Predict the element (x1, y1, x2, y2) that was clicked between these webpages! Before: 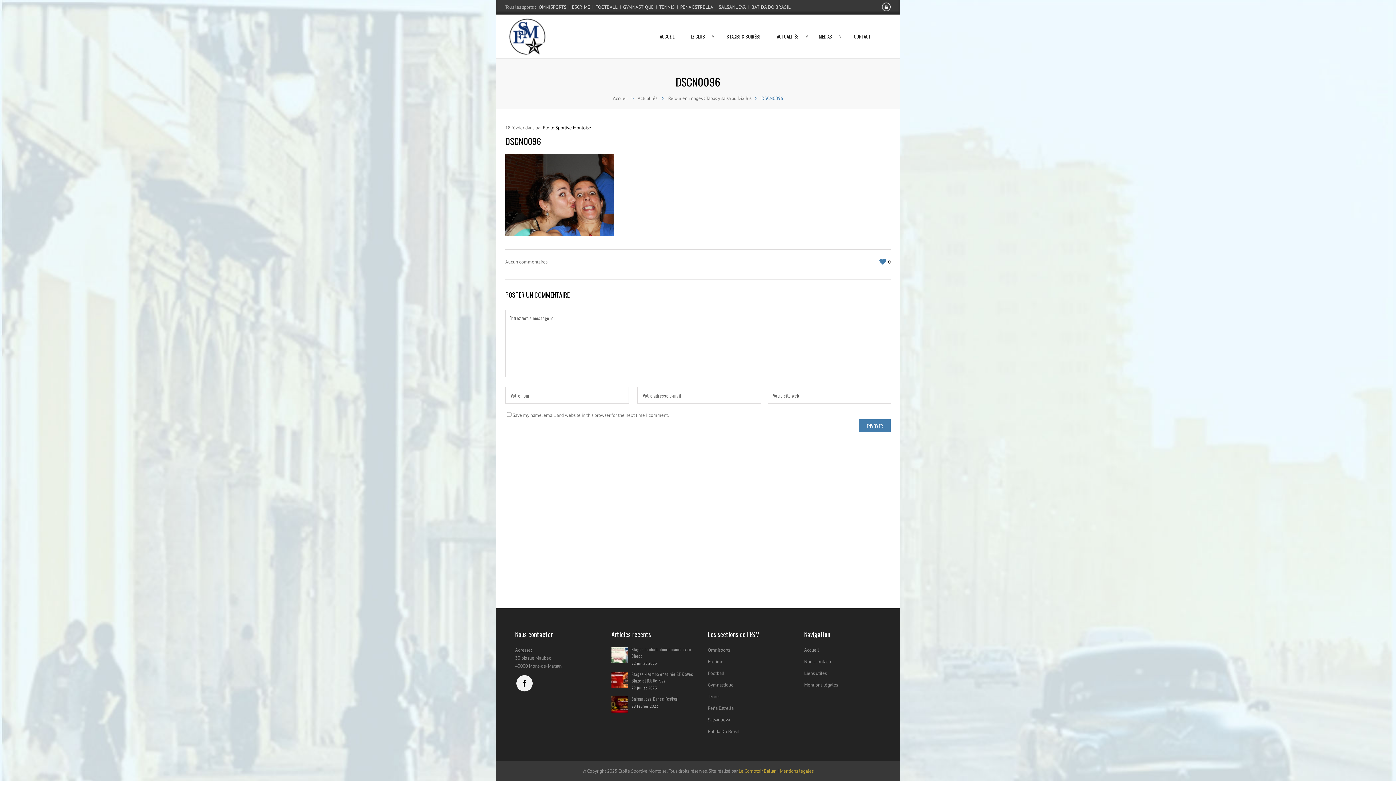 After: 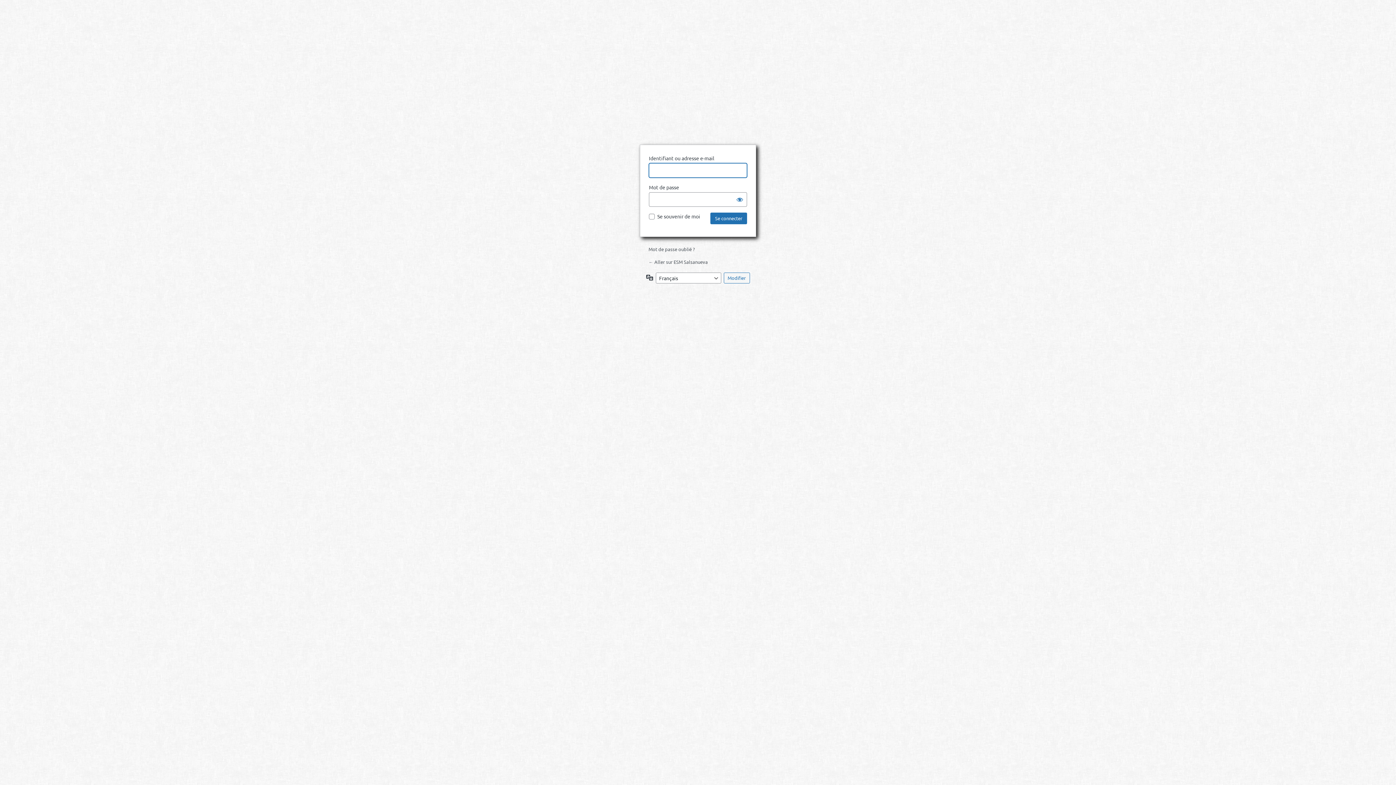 Action: bbox: (882, 2, 890, 17)